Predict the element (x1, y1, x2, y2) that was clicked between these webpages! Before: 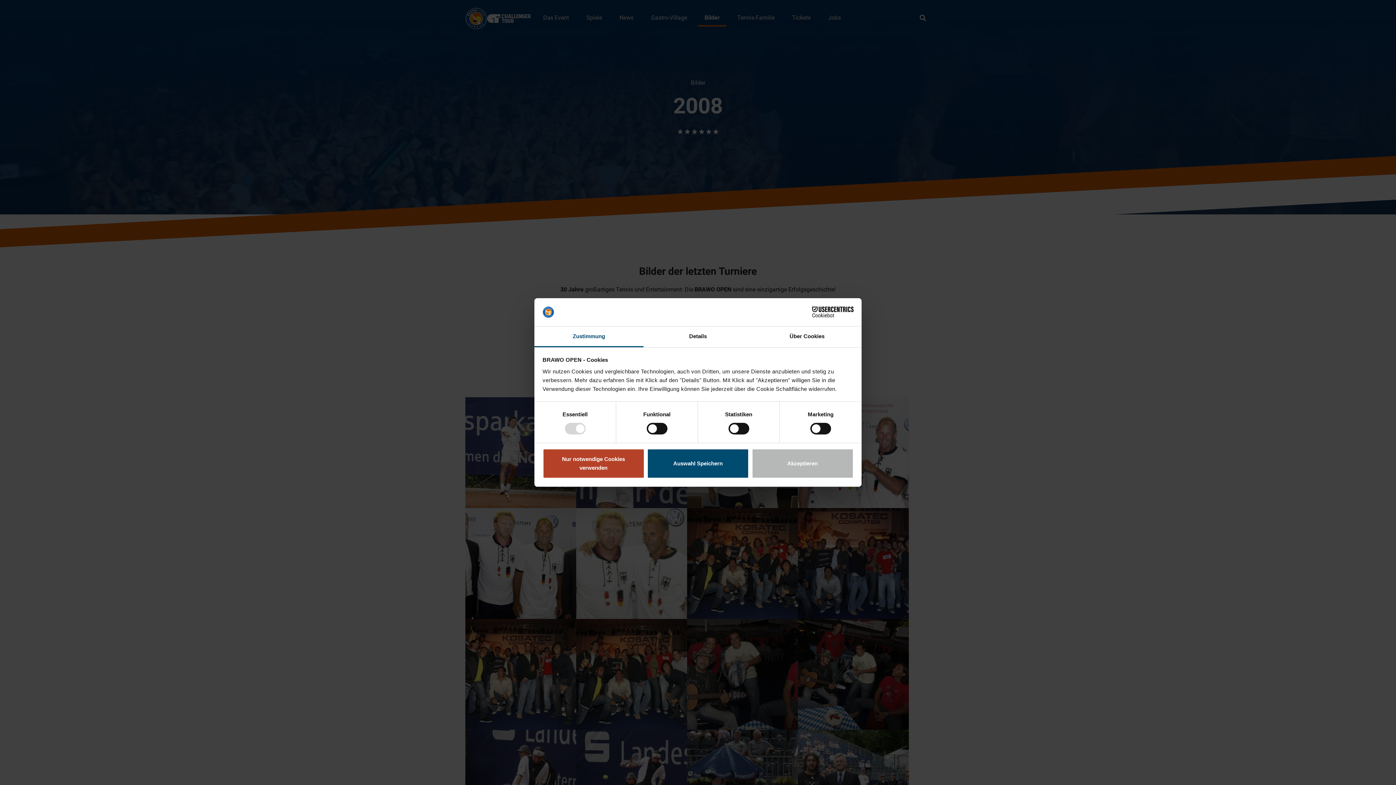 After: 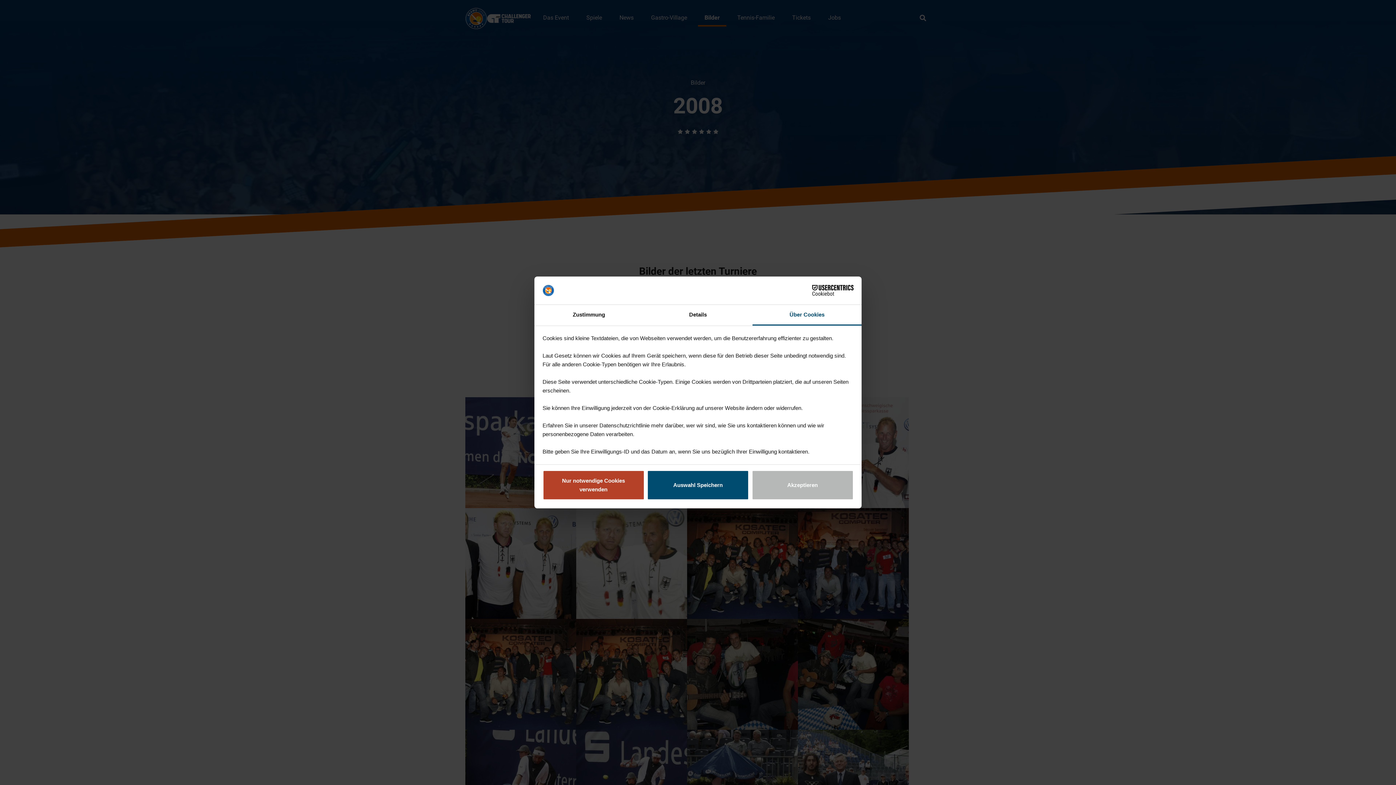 Action: bbox: (752, 326, 861, 347) label: Über Cookies